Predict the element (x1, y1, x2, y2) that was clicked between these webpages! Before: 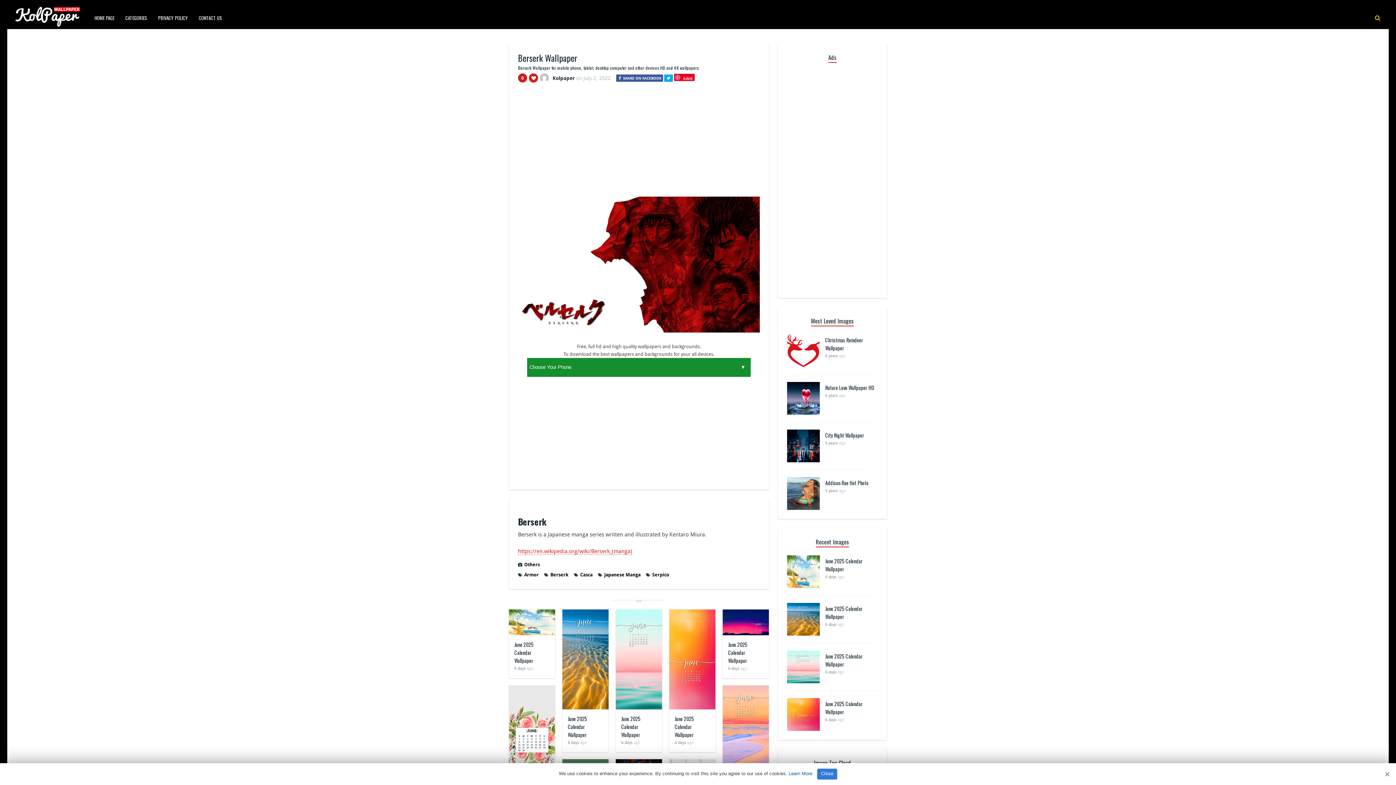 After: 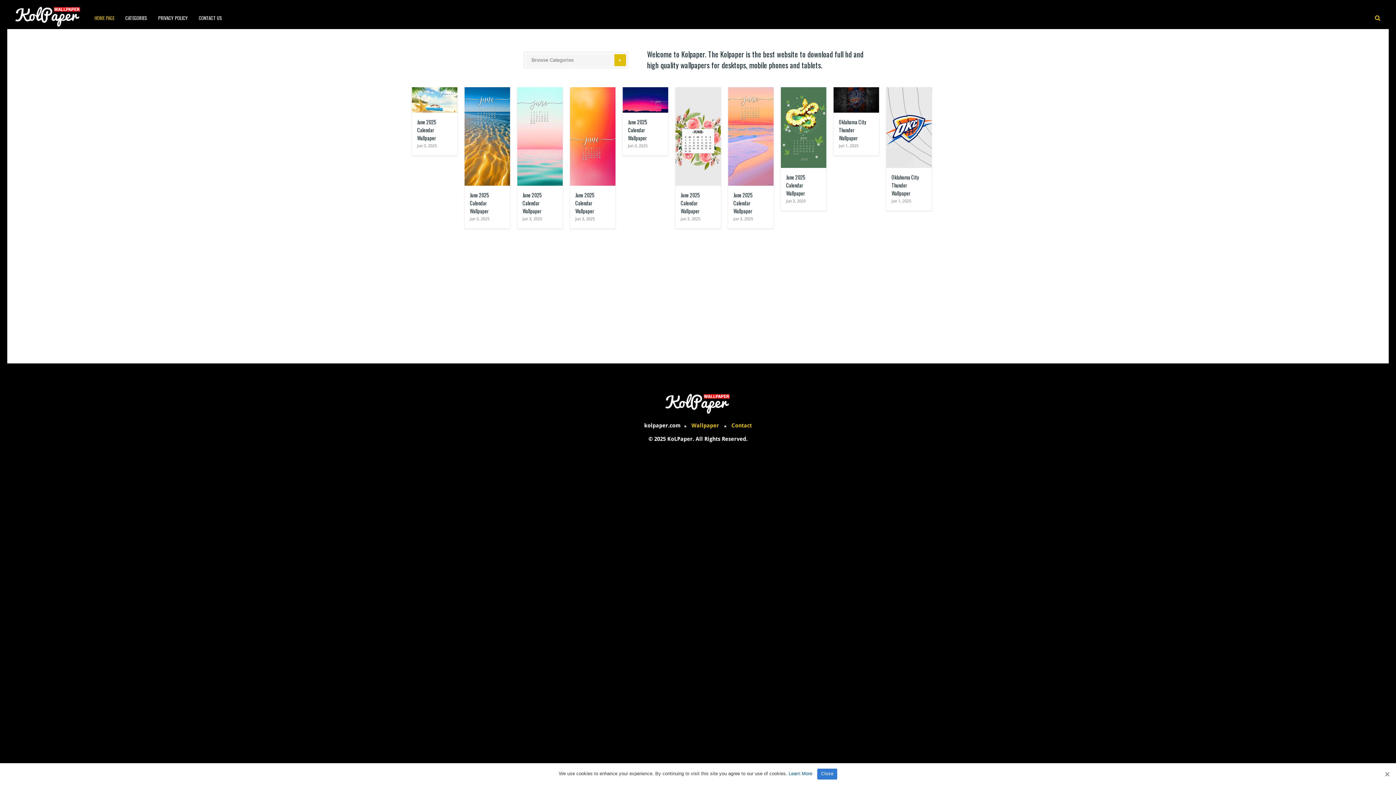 Action: bbox: (540, 77, 549, 83)